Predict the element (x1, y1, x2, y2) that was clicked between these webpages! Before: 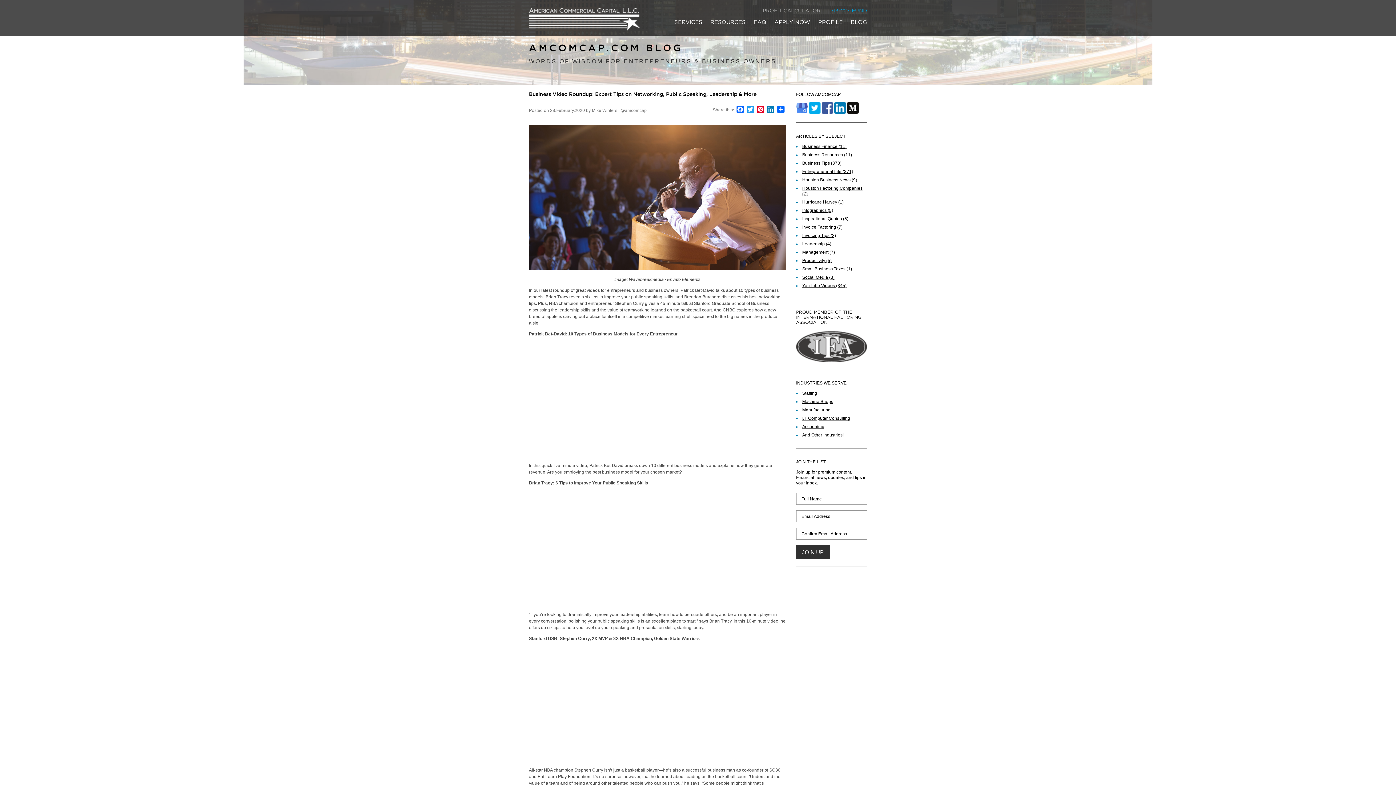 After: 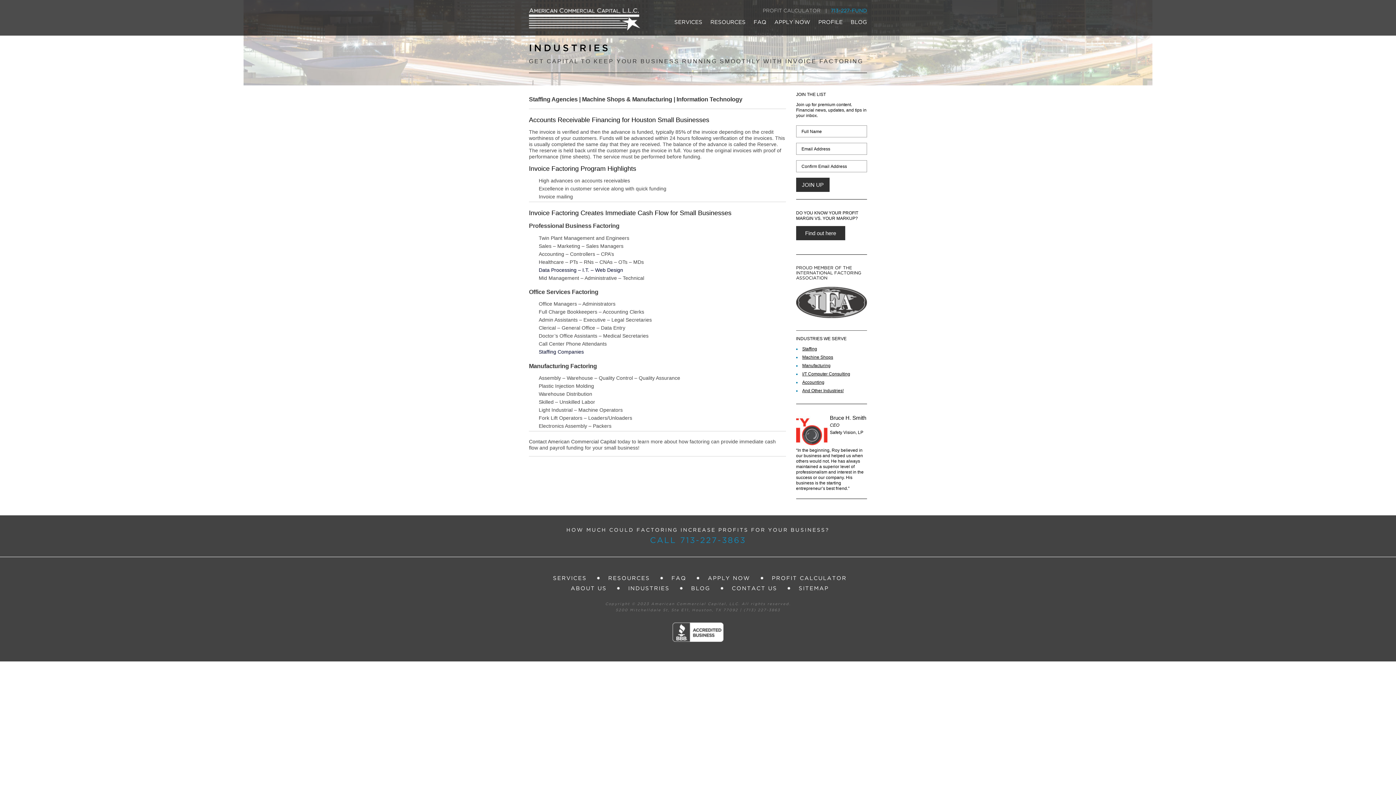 Action: label: And Other Industries! bbox: (802, 432, 843, 437)